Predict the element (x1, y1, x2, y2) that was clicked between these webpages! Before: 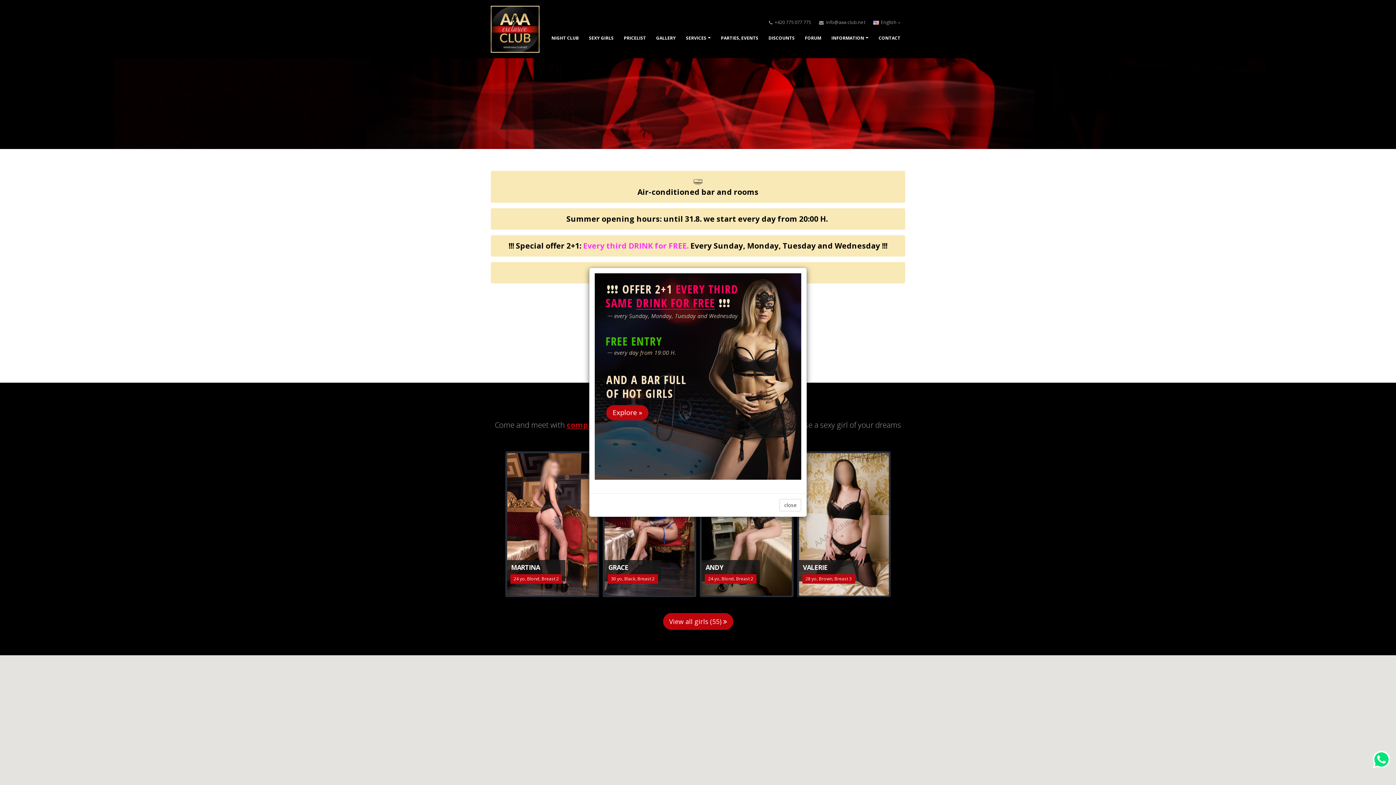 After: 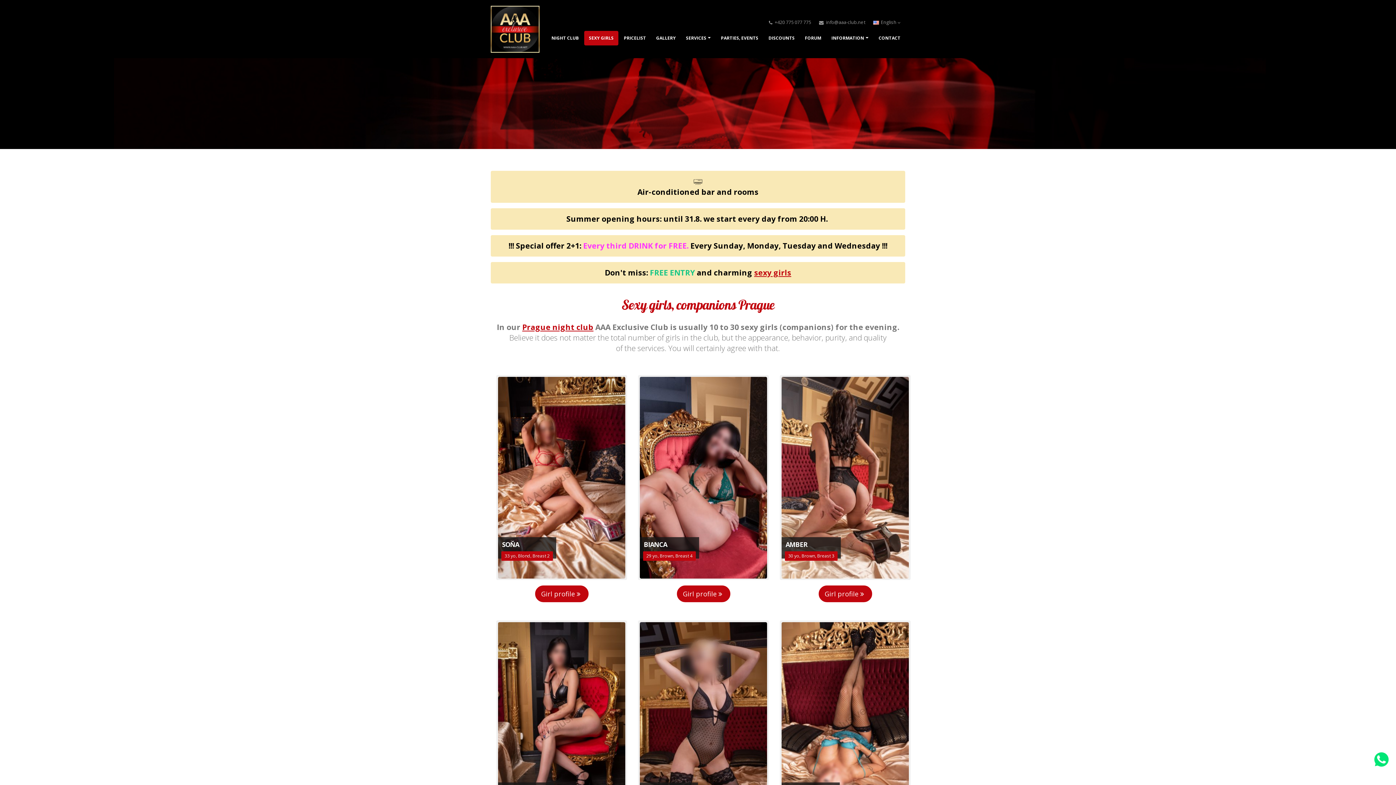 Action: bbox: (594, 273, 801, 480)